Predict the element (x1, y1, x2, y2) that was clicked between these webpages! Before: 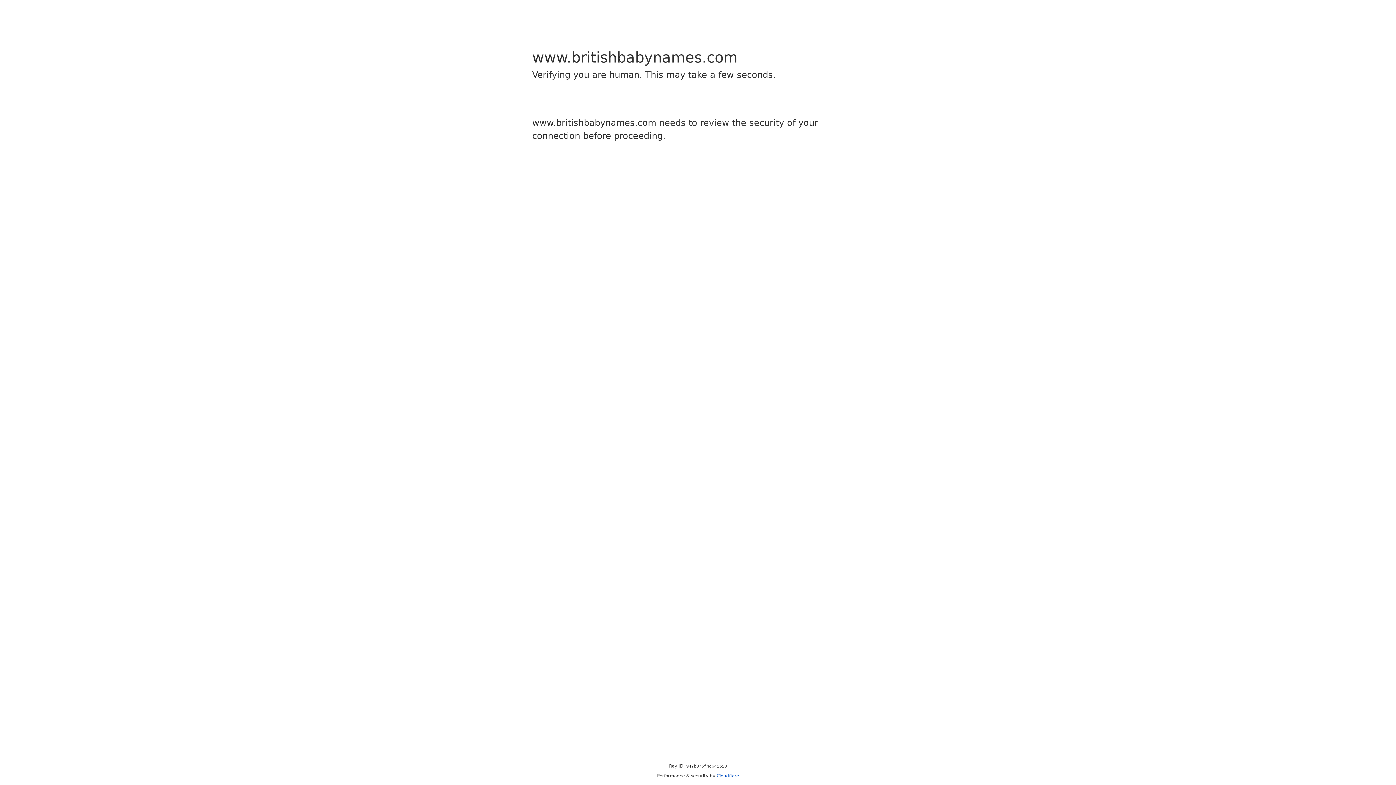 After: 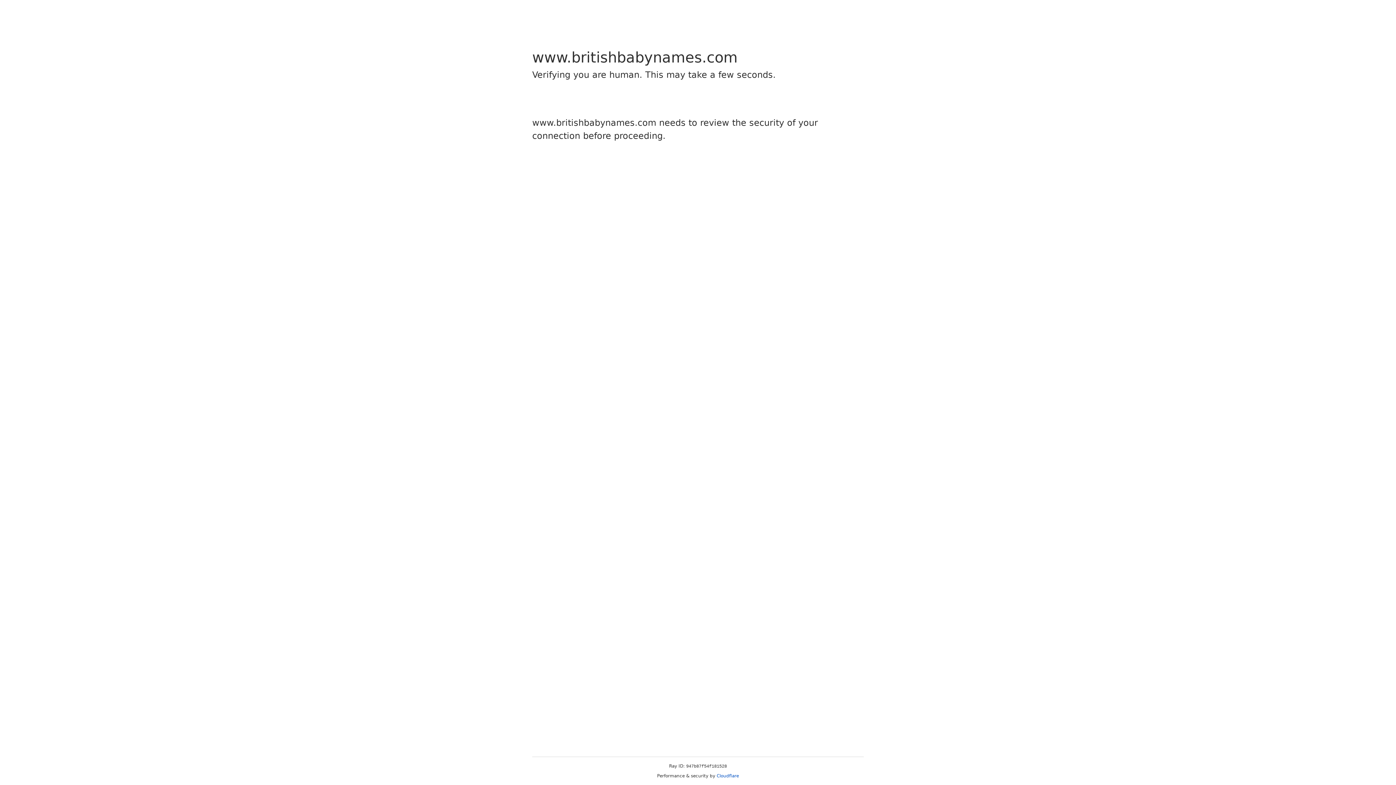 Action: bbox: (716, 773, 739, 778) label: Cloudflare